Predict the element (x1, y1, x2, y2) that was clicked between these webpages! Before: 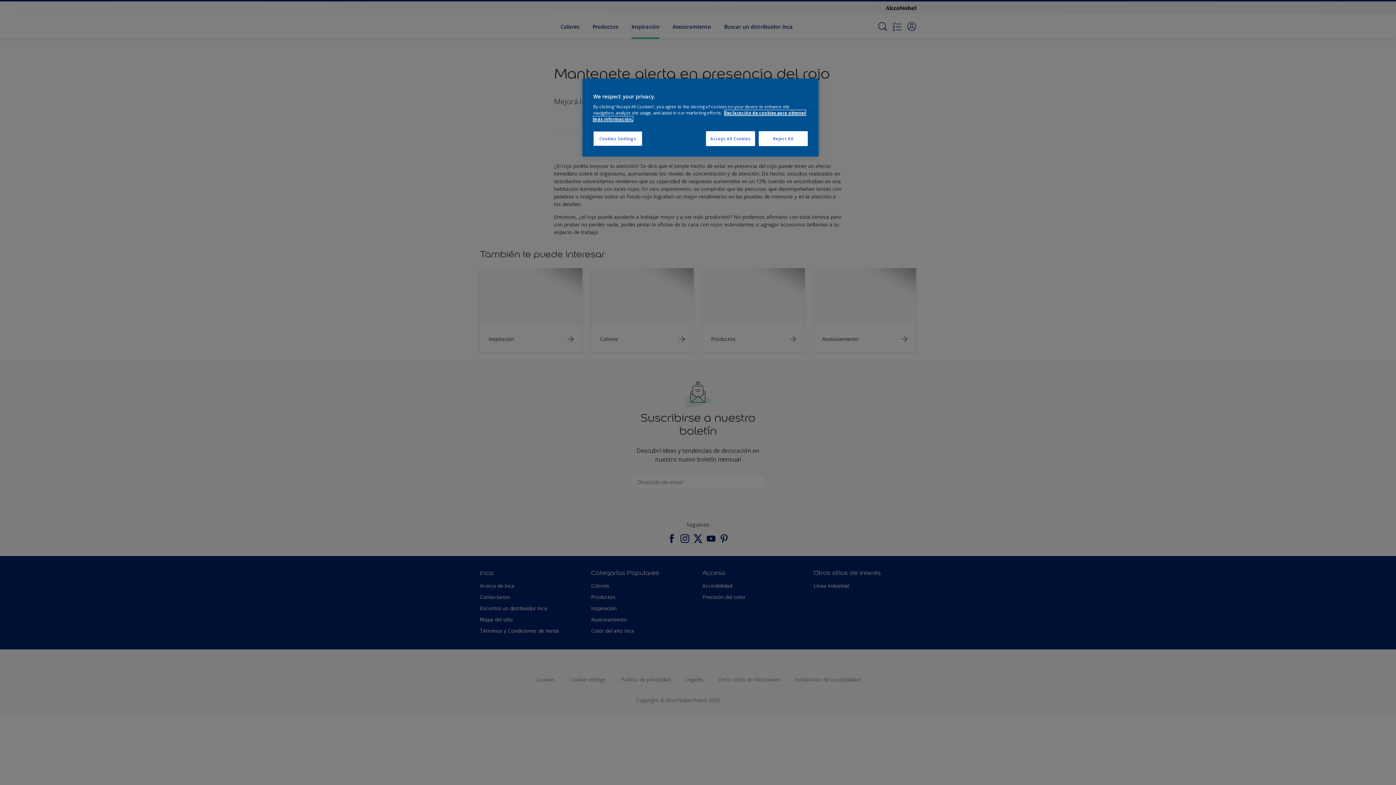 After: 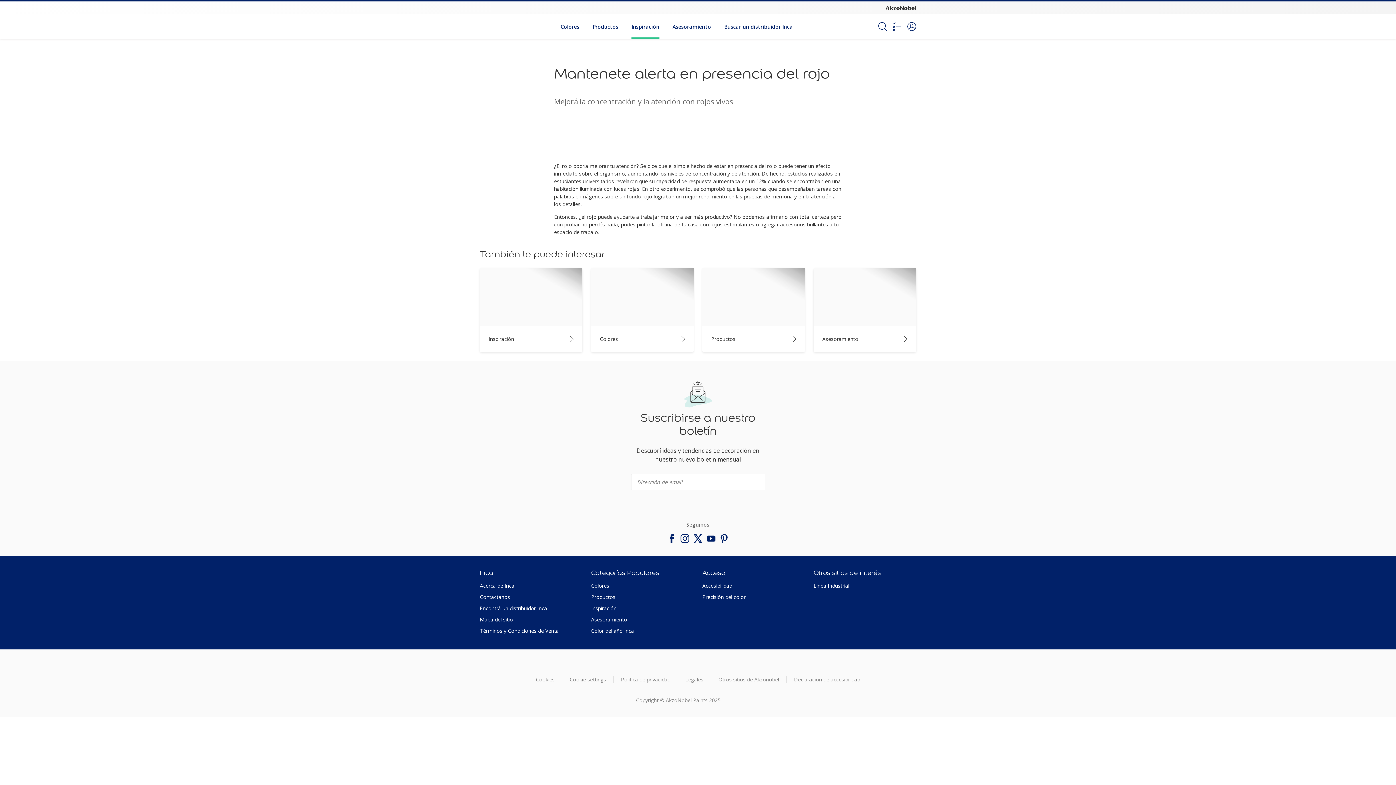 Action: bbox: (706, 131, 755, 146) label: Accept All Cookies